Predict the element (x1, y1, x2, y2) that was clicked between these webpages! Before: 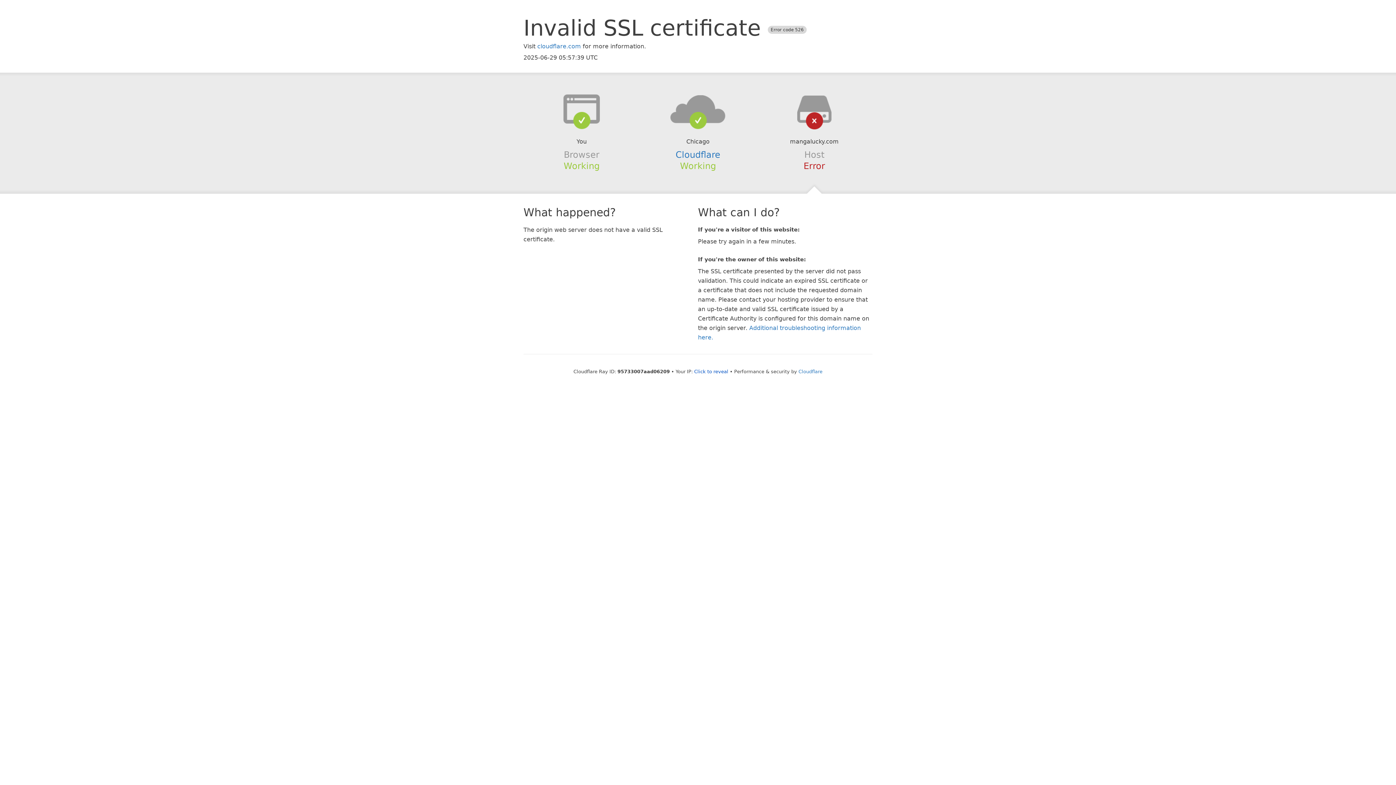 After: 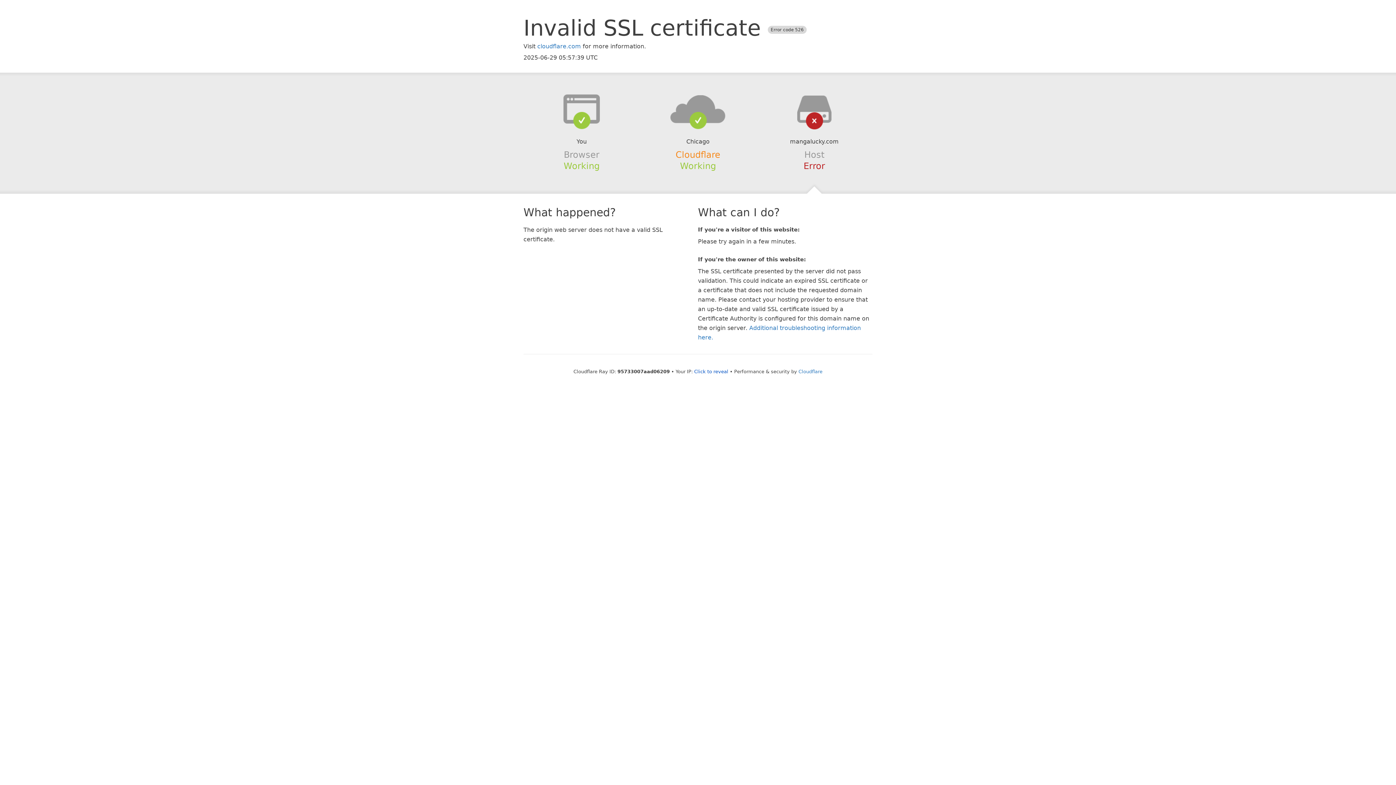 Action: bbox: (675, 149, 720, 159) label: Cloudflare